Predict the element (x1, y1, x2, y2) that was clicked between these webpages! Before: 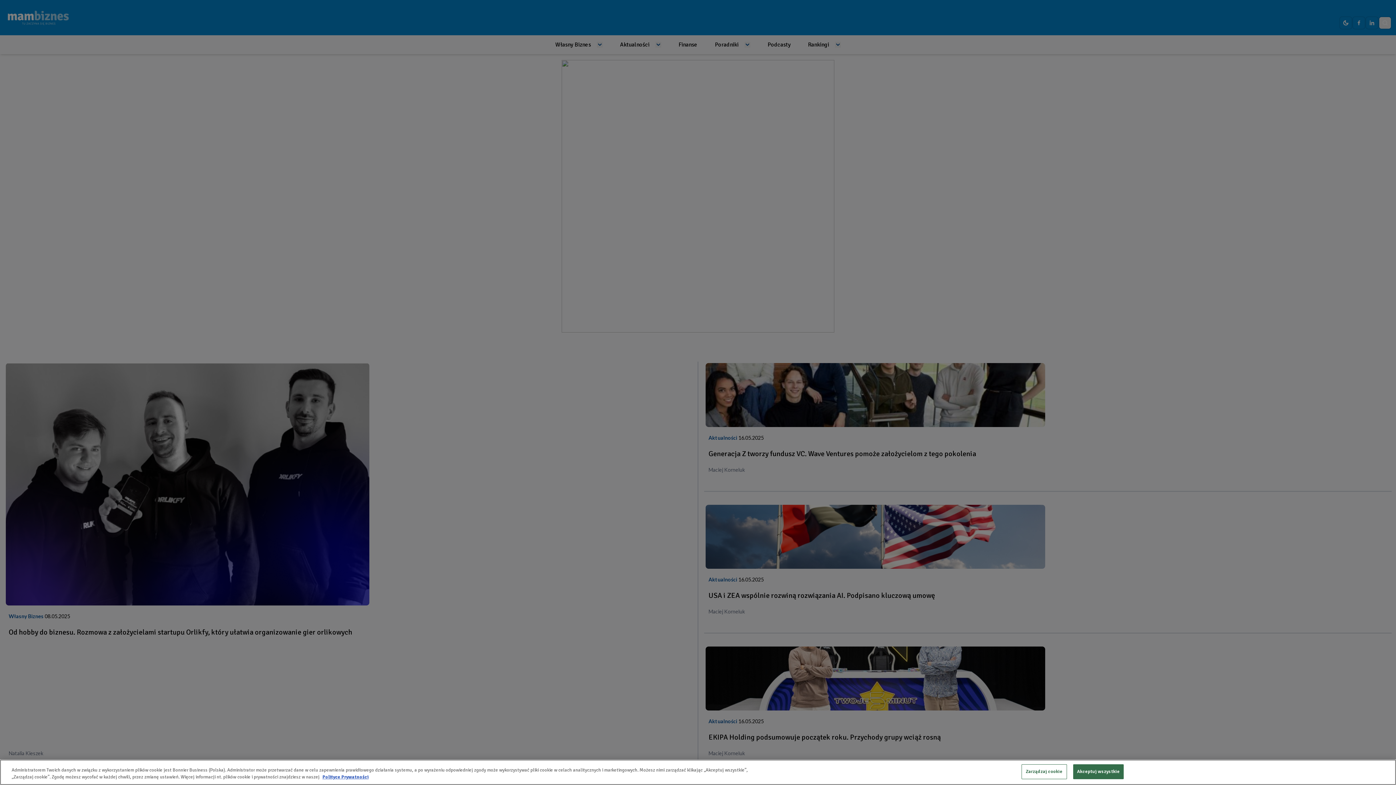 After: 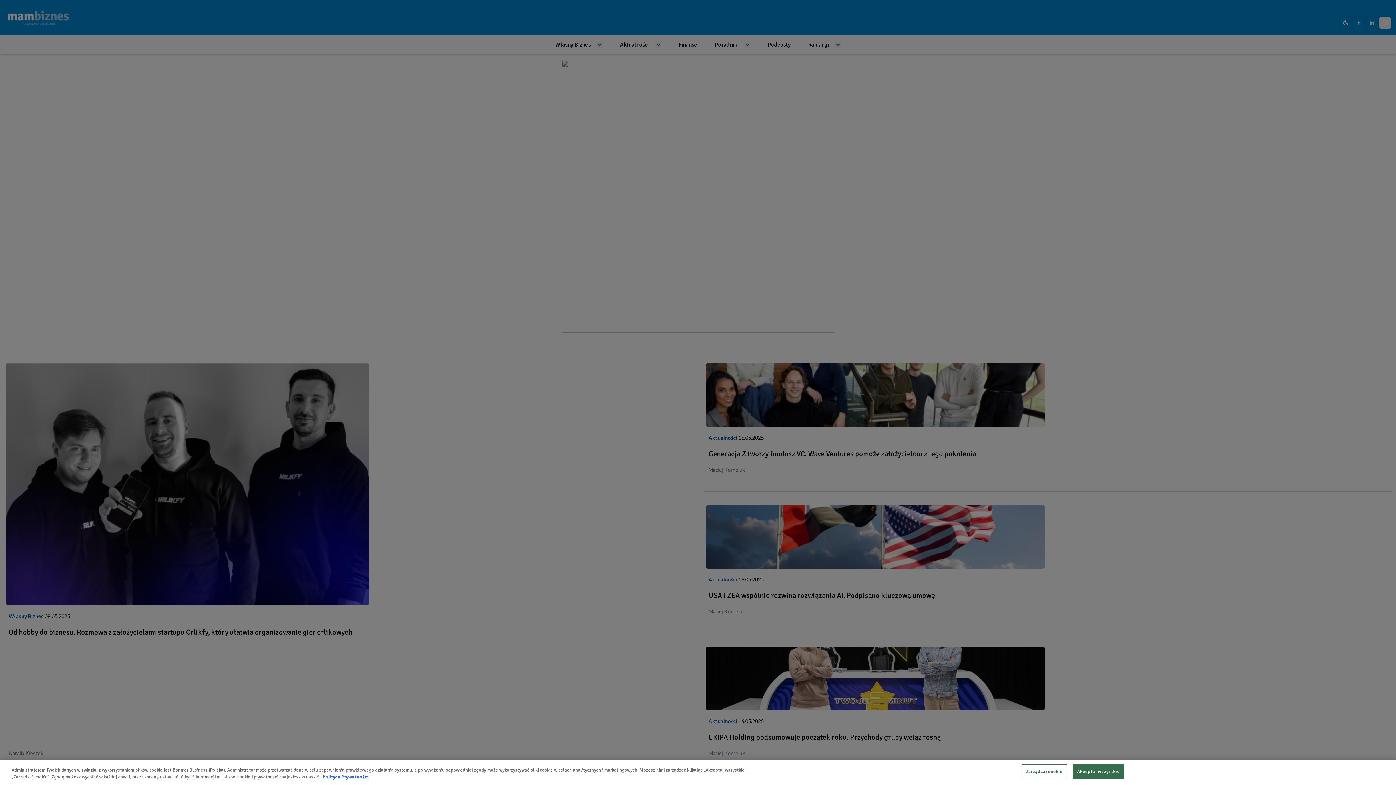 Action: bbox: (322, 774, 368, 780) label: Polityka Prywatnośći, otwiera się w nowym oknie